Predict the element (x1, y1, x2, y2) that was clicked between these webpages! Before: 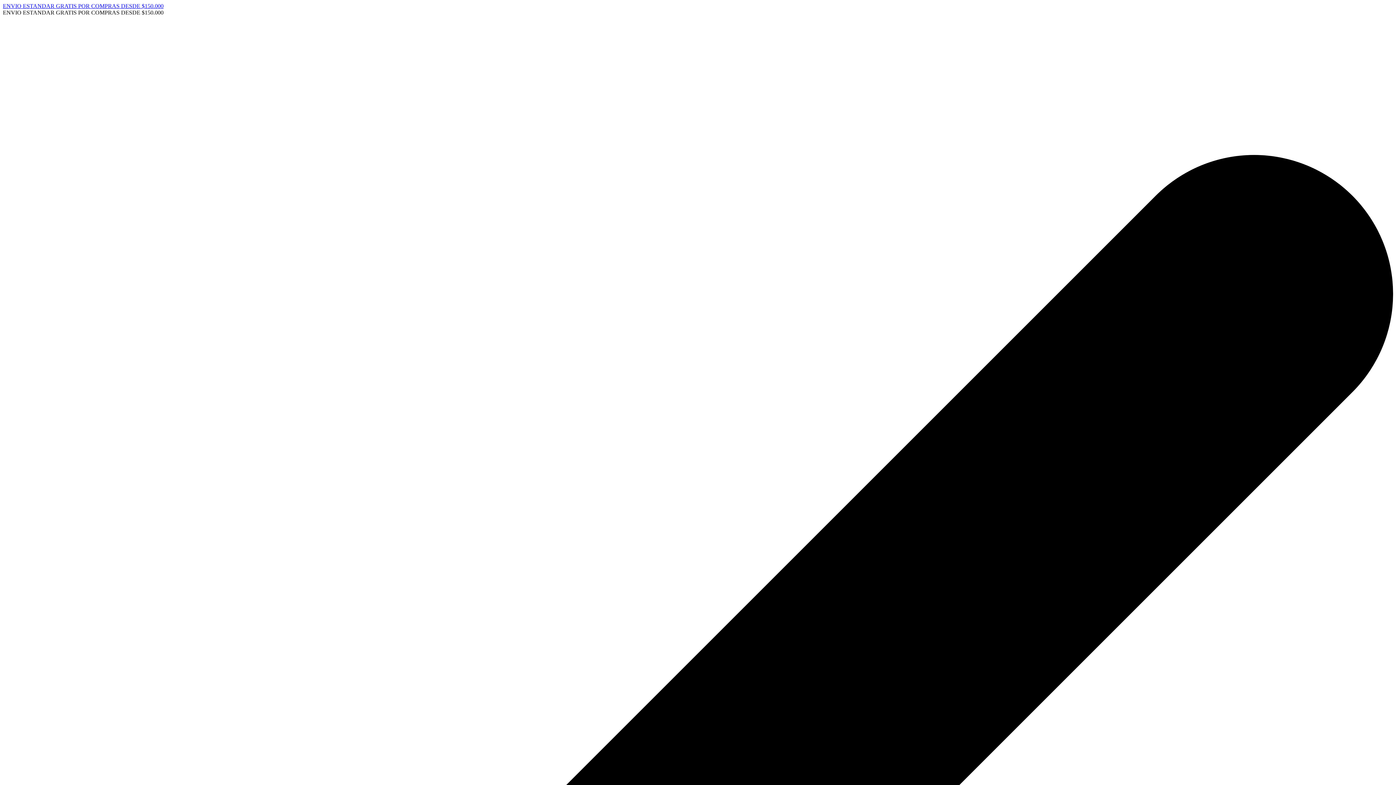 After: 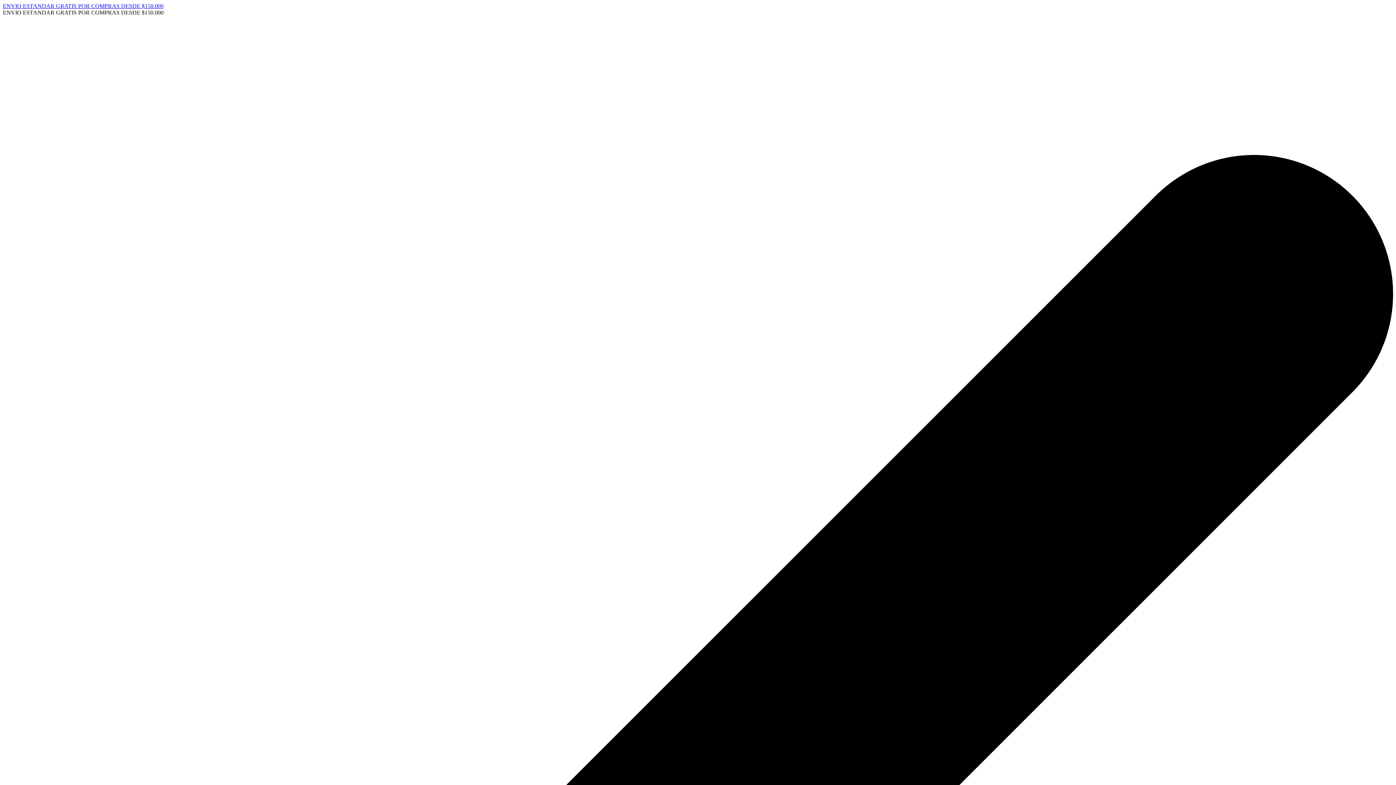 Action: label: ENVIO ESTANDAR GRATIS POR COMPRAS DESDE $150.000 bbox: (2, 2, 163, 9)